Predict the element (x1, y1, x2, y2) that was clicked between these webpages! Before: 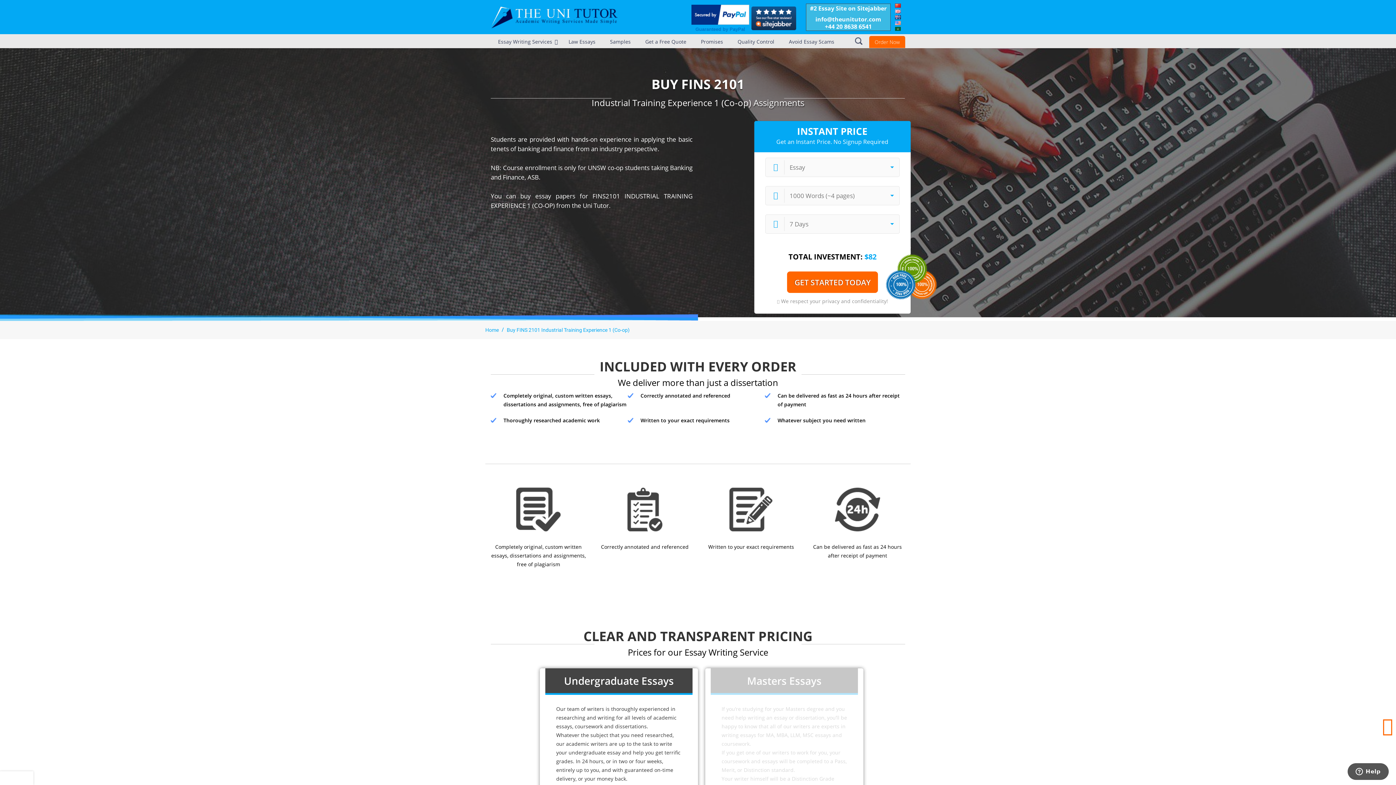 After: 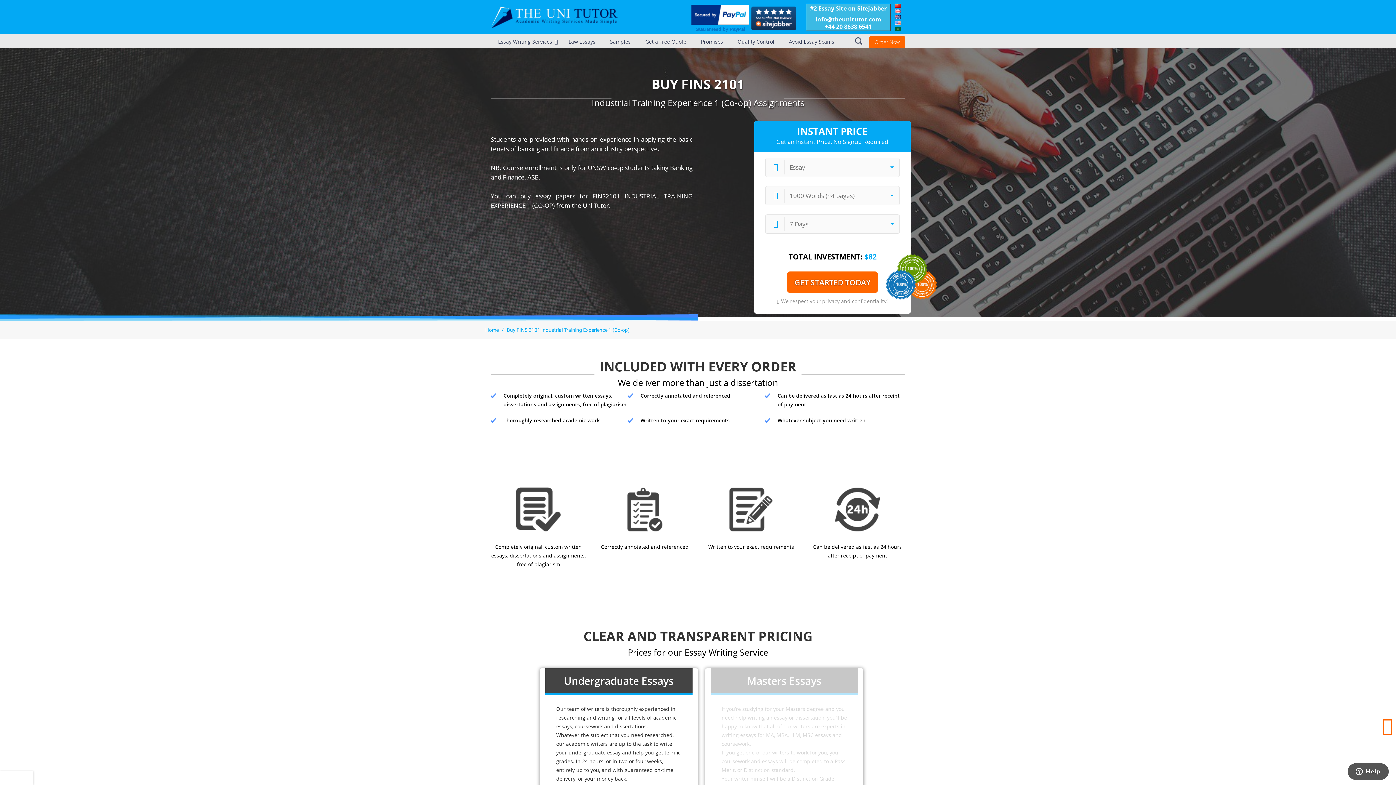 Action: bbox: (695, 24, 745, 32) label: Guaranteed by PayPal